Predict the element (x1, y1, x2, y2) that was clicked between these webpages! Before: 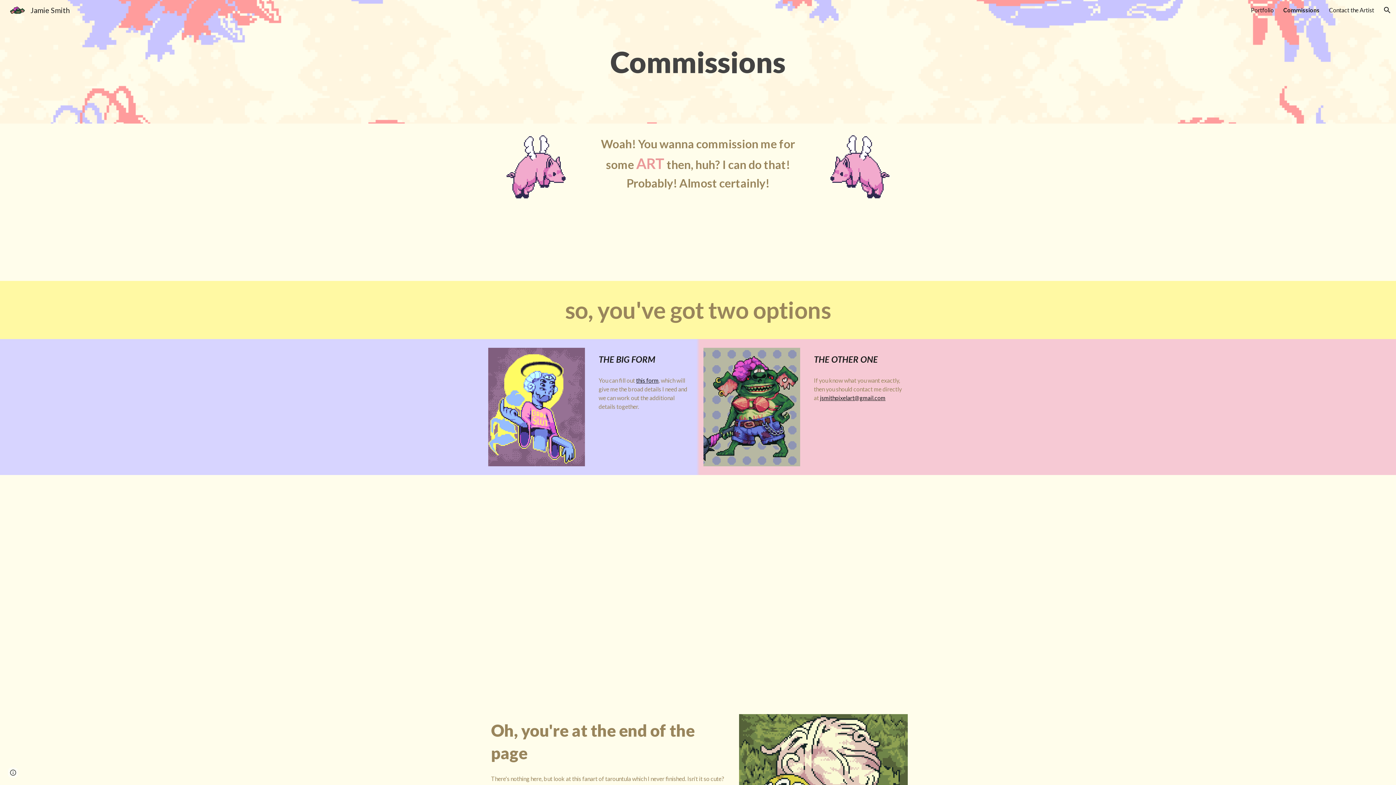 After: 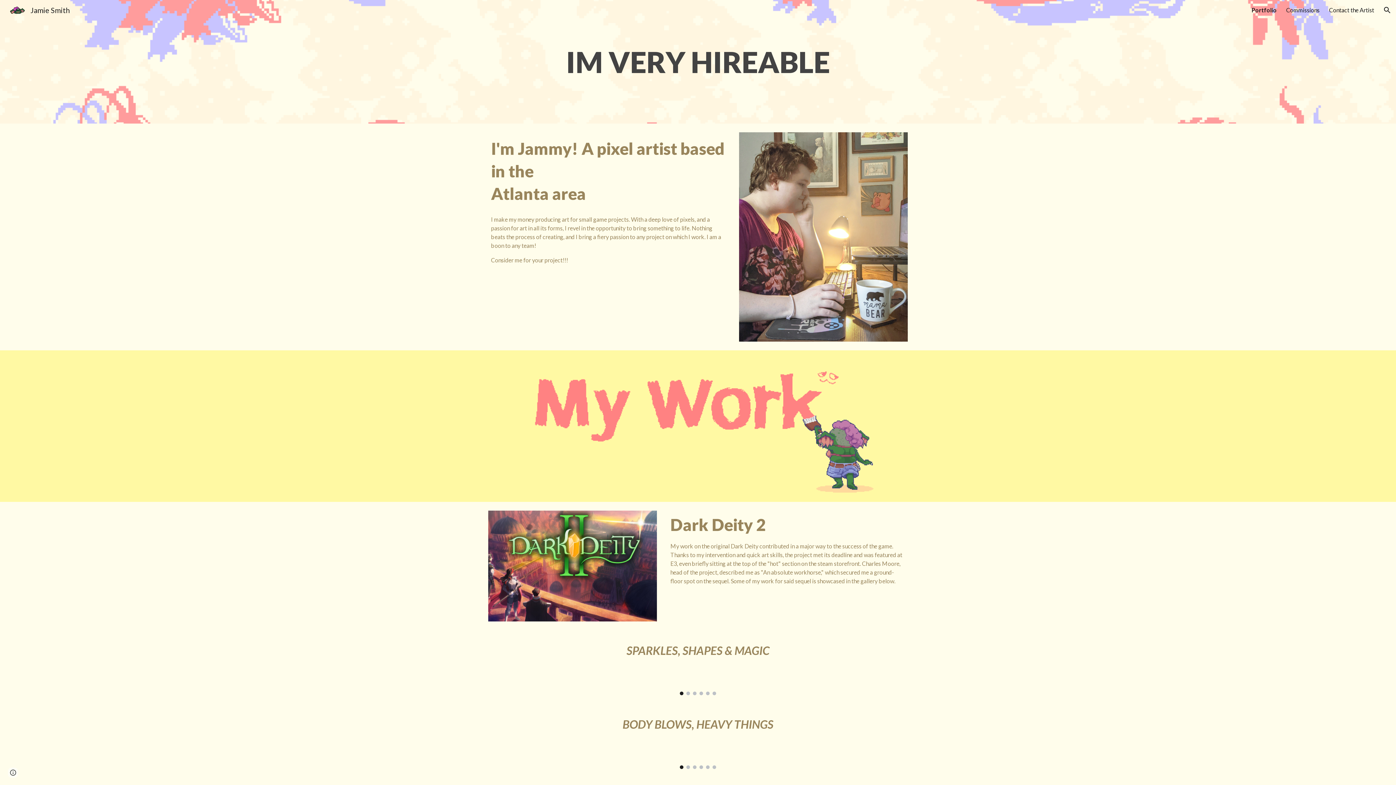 Action: bbox: (1251, 6, 1274, 13) label: Portfolio